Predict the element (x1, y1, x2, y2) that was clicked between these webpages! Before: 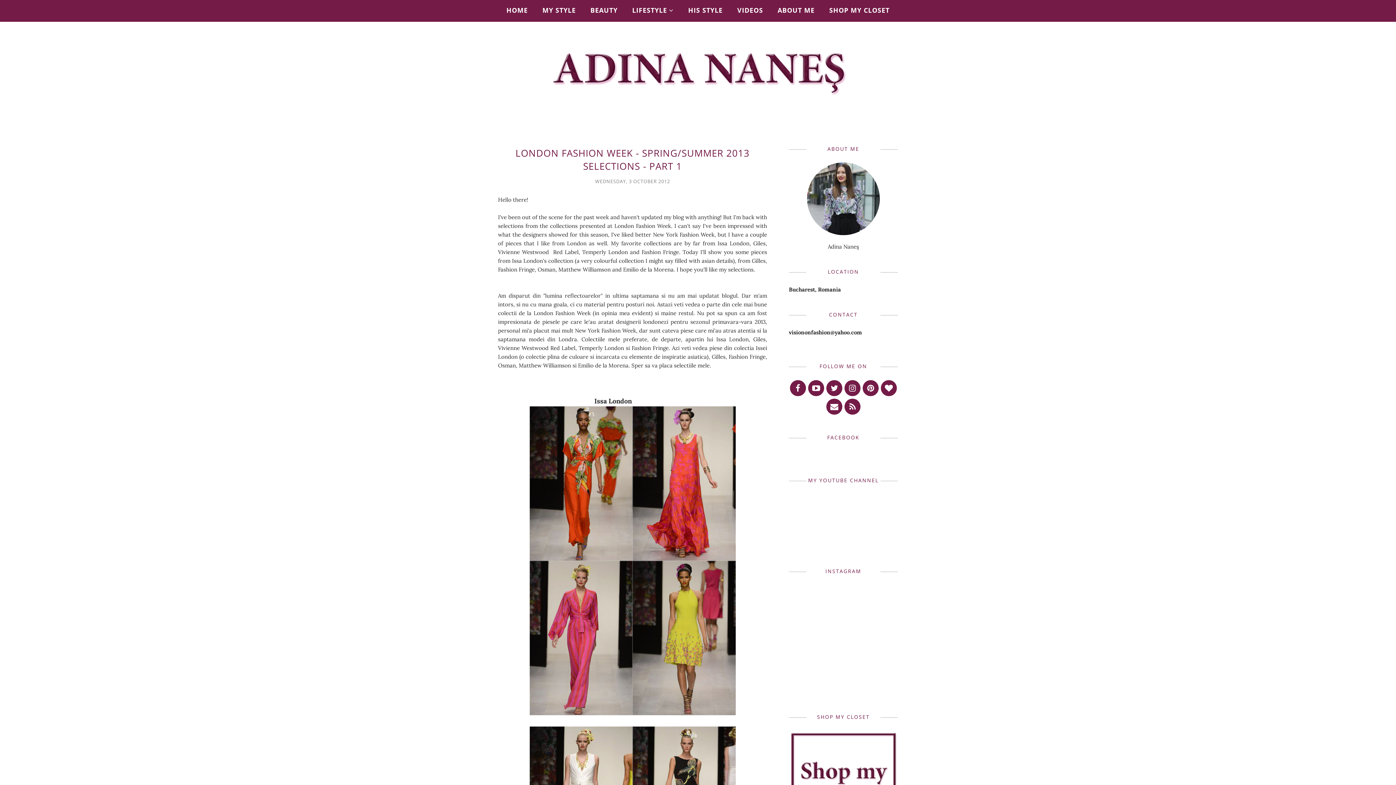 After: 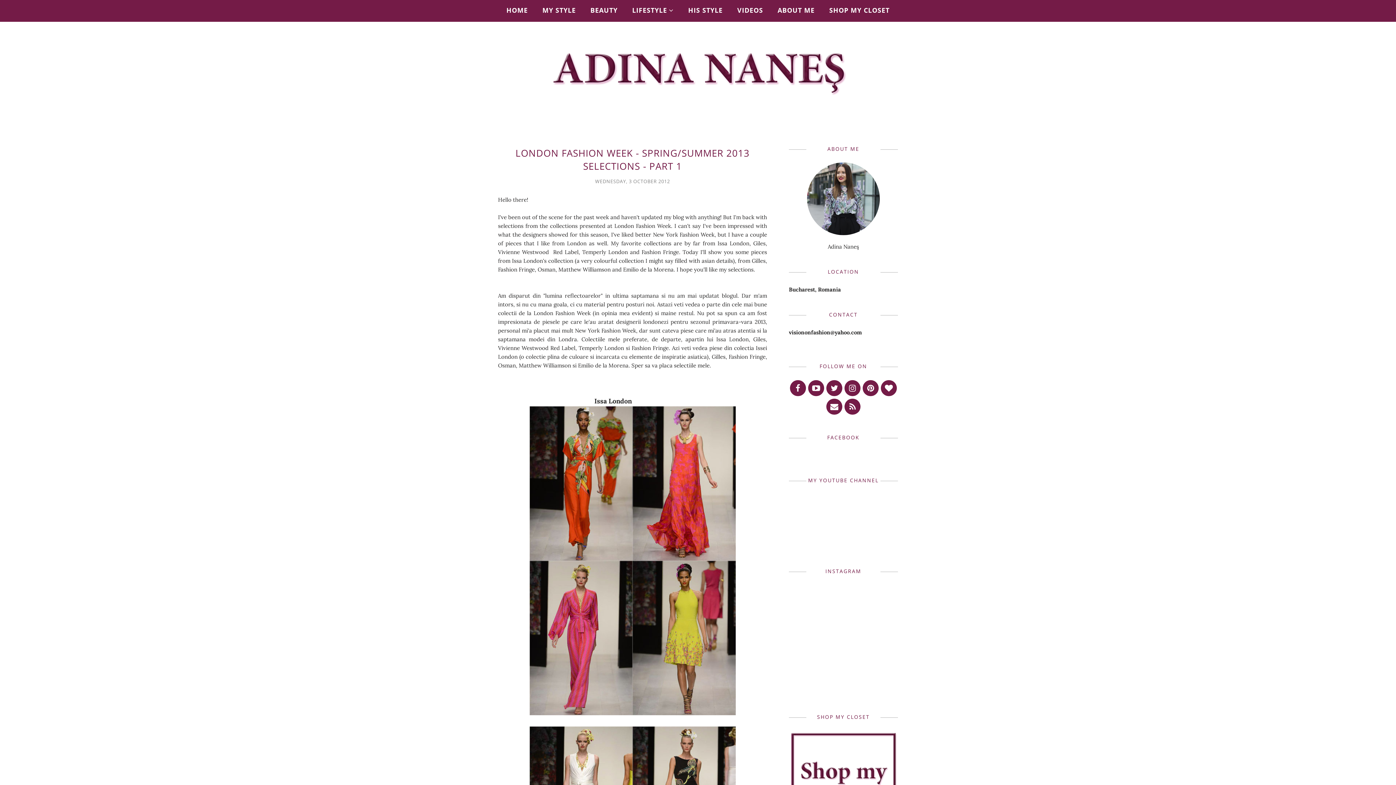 Action: bbox: (529, 710, 735, 717)